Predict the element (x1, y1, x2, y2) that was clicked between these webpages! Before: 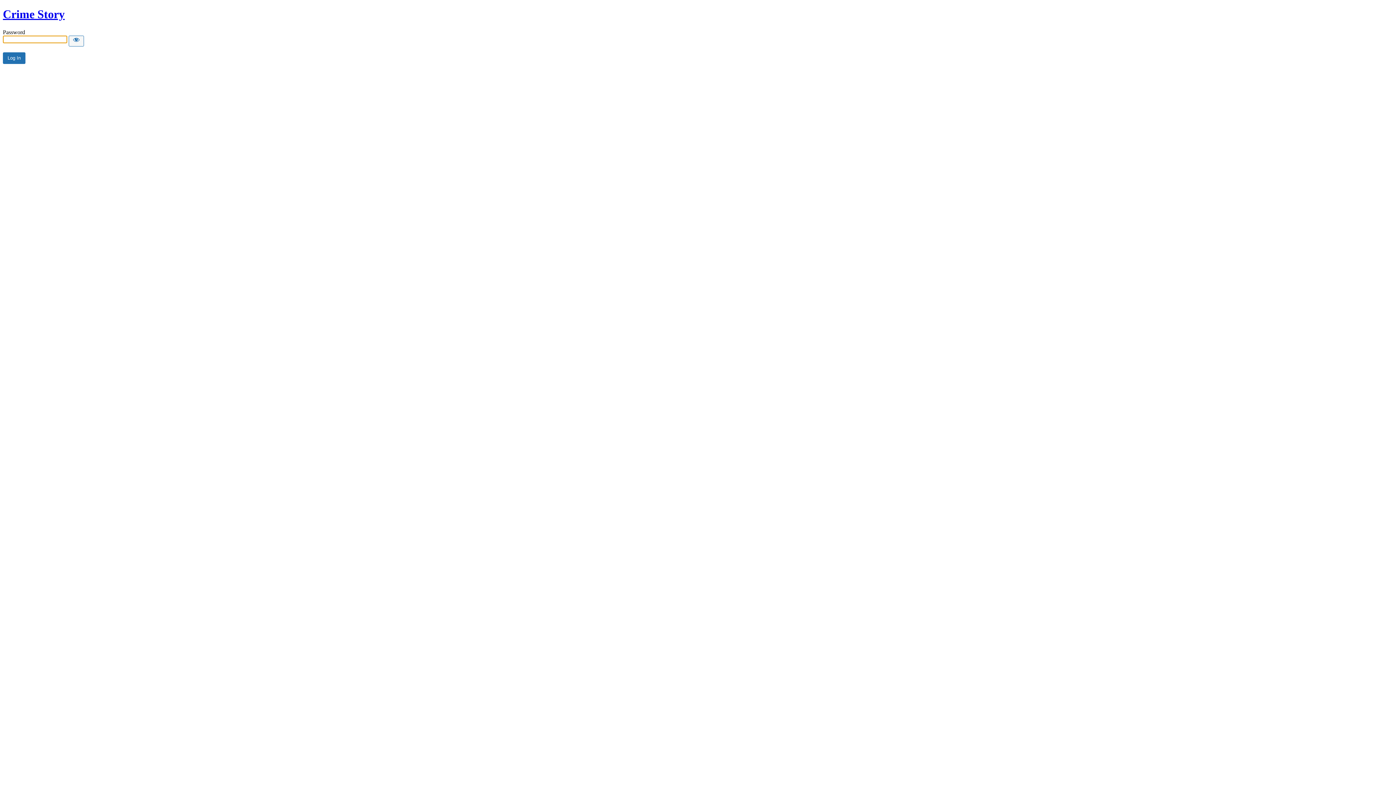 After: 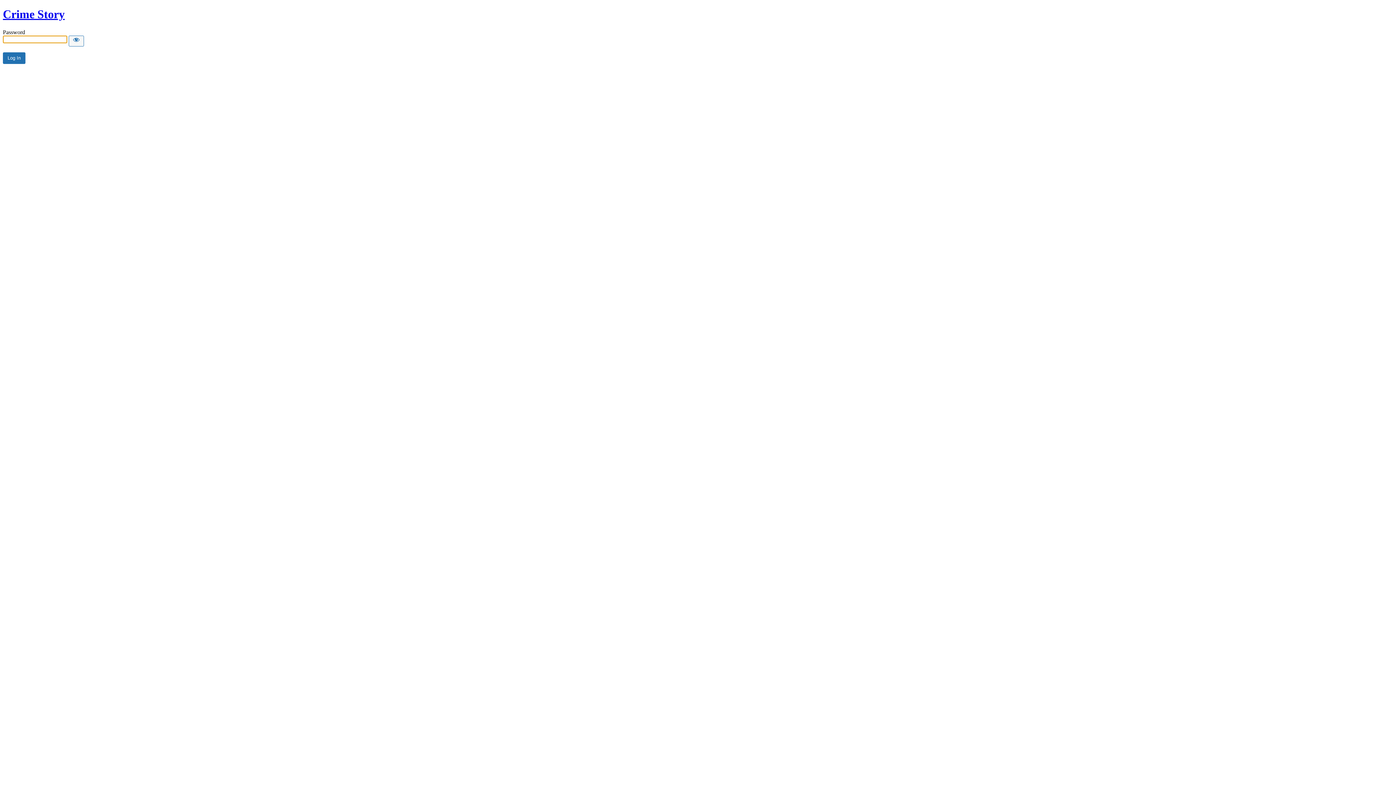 Action: bbox: (2, 7, 64, 20) label: Crime Story